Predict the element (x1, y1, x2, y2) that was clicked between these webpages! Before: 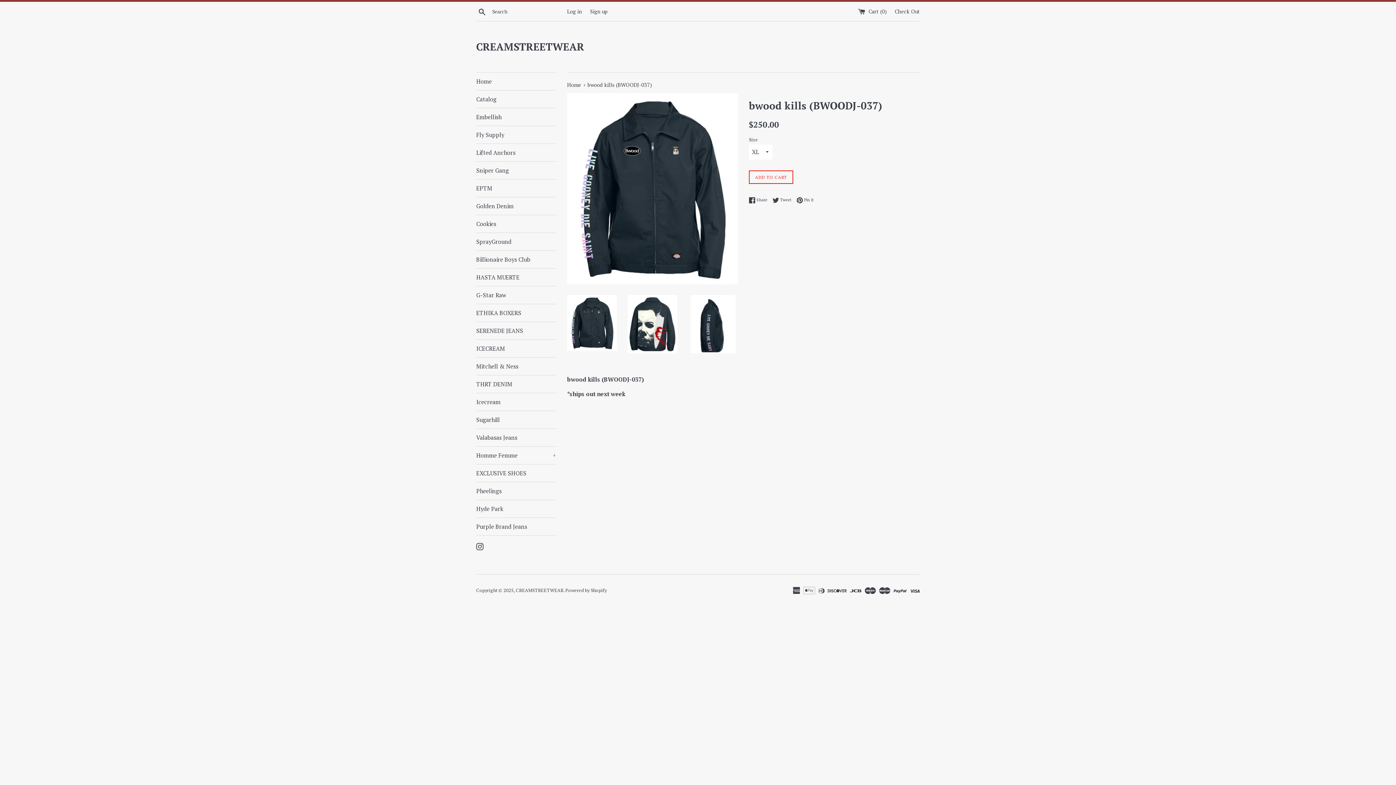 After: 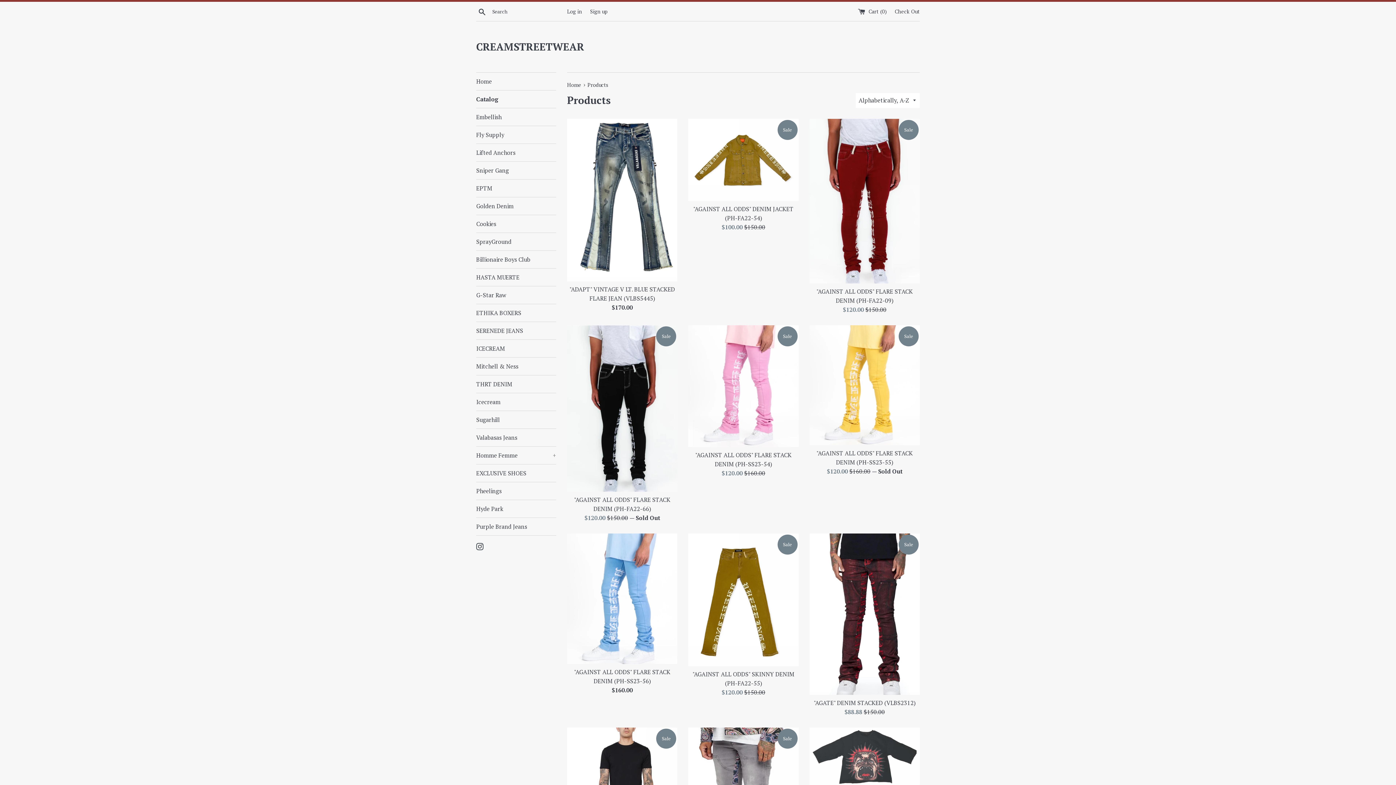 Action: label: Catalog bbox: (476, 90, 556, 108)